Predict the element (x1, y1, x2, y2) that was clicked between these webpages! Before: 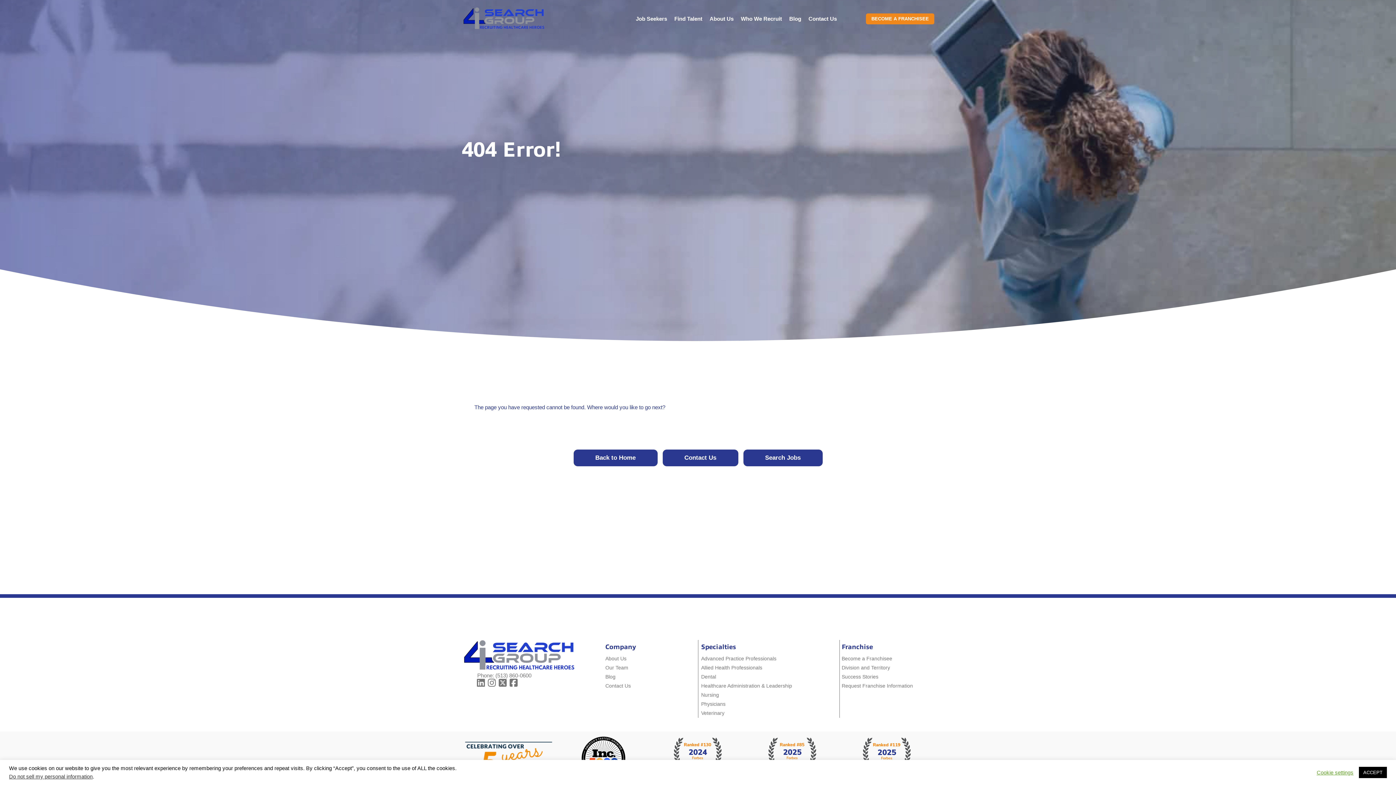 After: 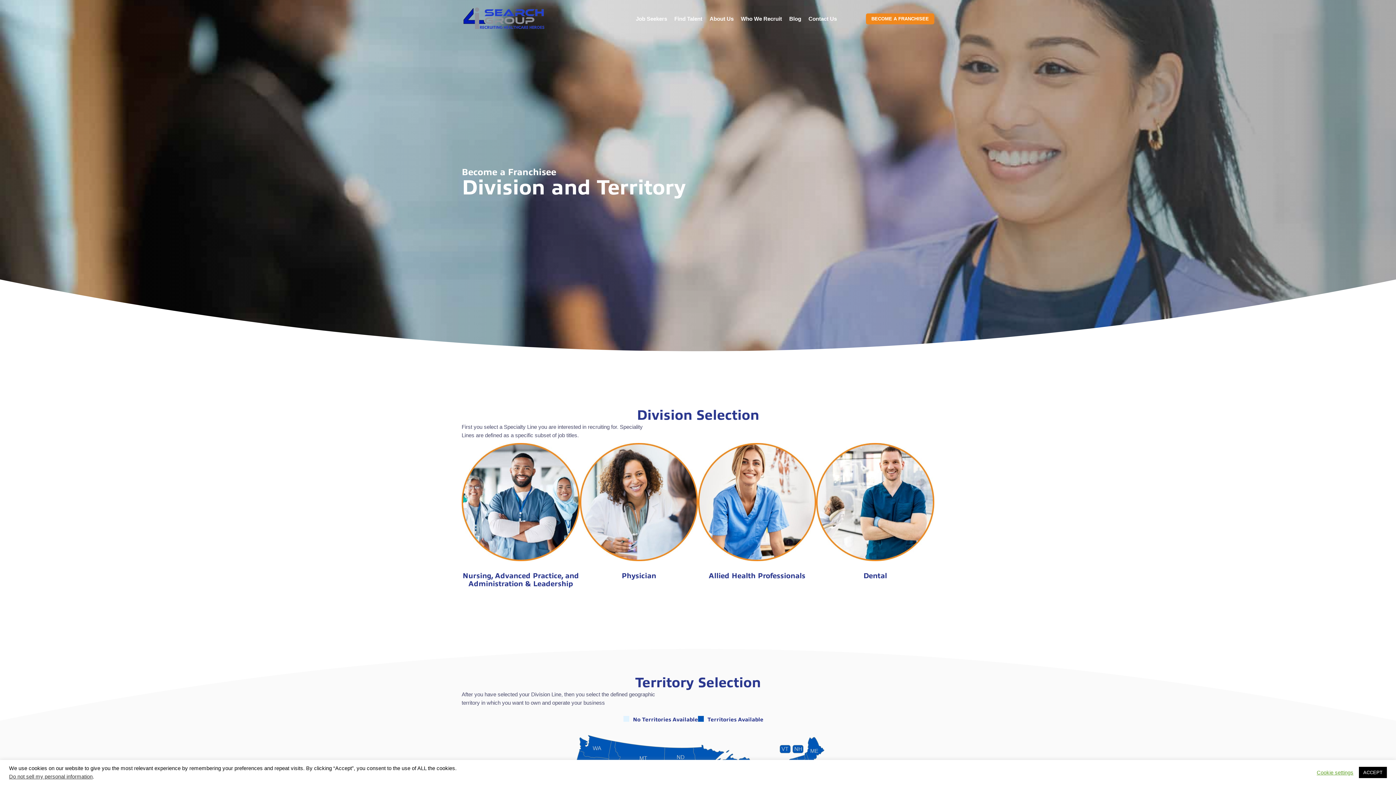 Action: label: Division and Territory bbox: (841, 663, 932, 672)